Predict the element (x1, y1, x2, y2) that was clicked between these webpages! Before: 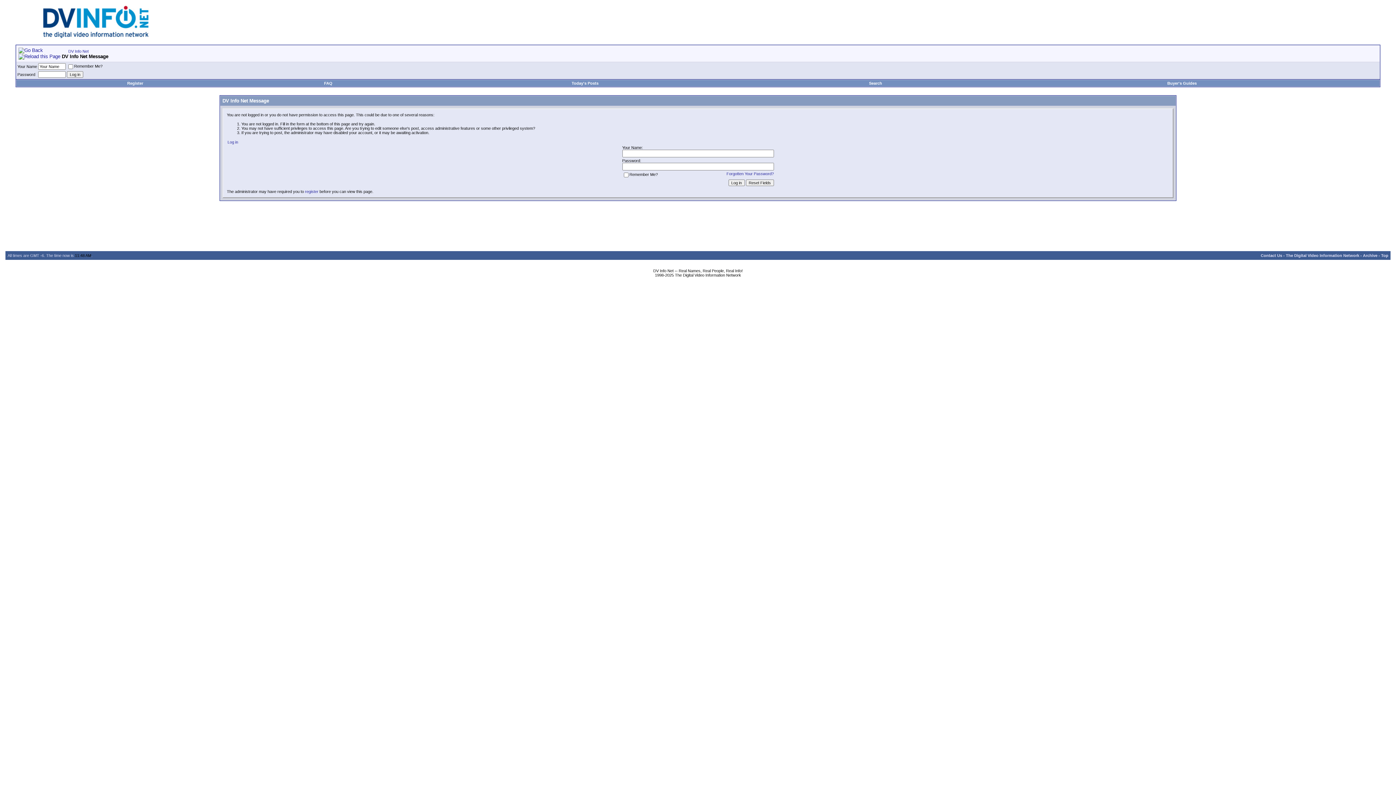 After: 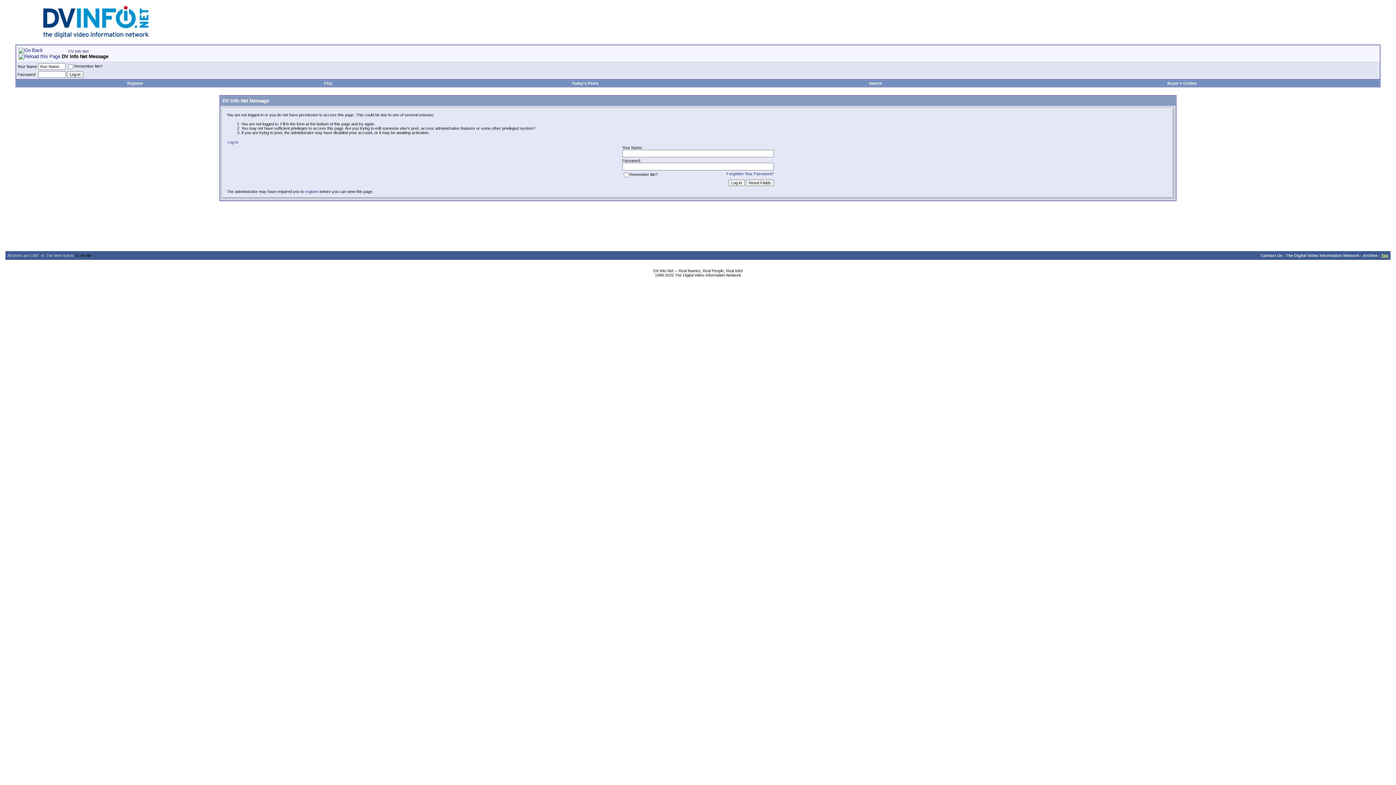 Action: bbox: (1381, 253, 1388, 257) label: Top